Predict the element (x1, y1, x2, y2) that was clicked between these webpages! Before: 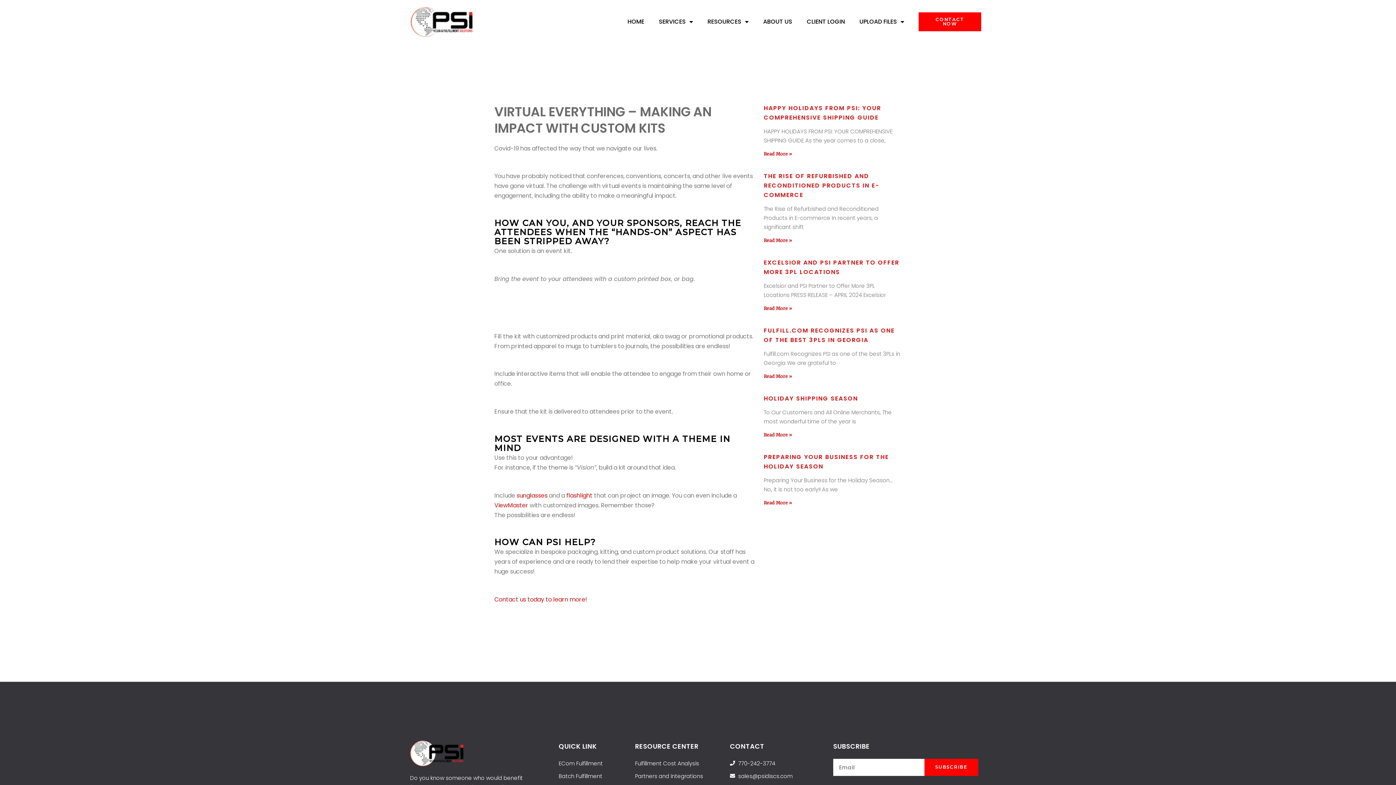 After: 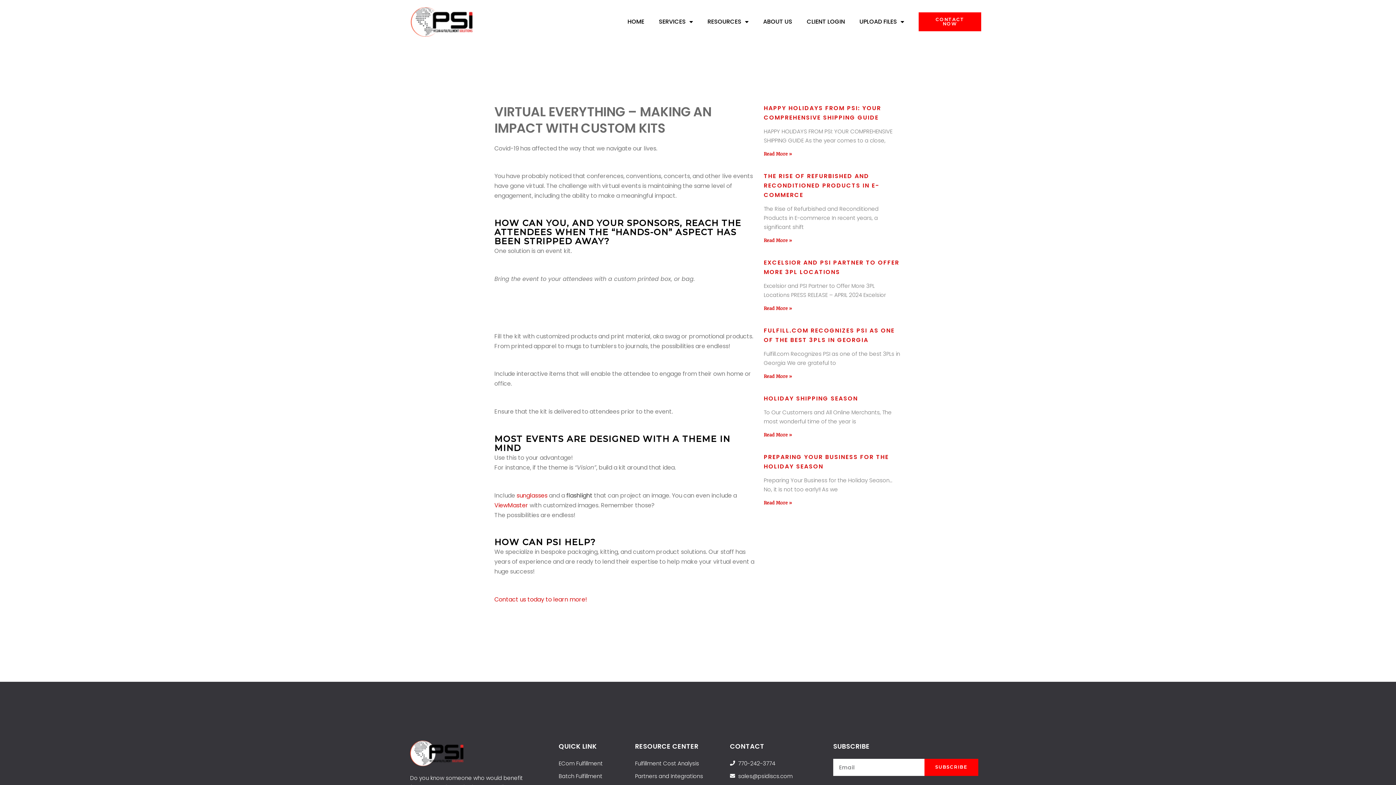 Action: bbox: (566, 491, 592, 499) label: flashlight